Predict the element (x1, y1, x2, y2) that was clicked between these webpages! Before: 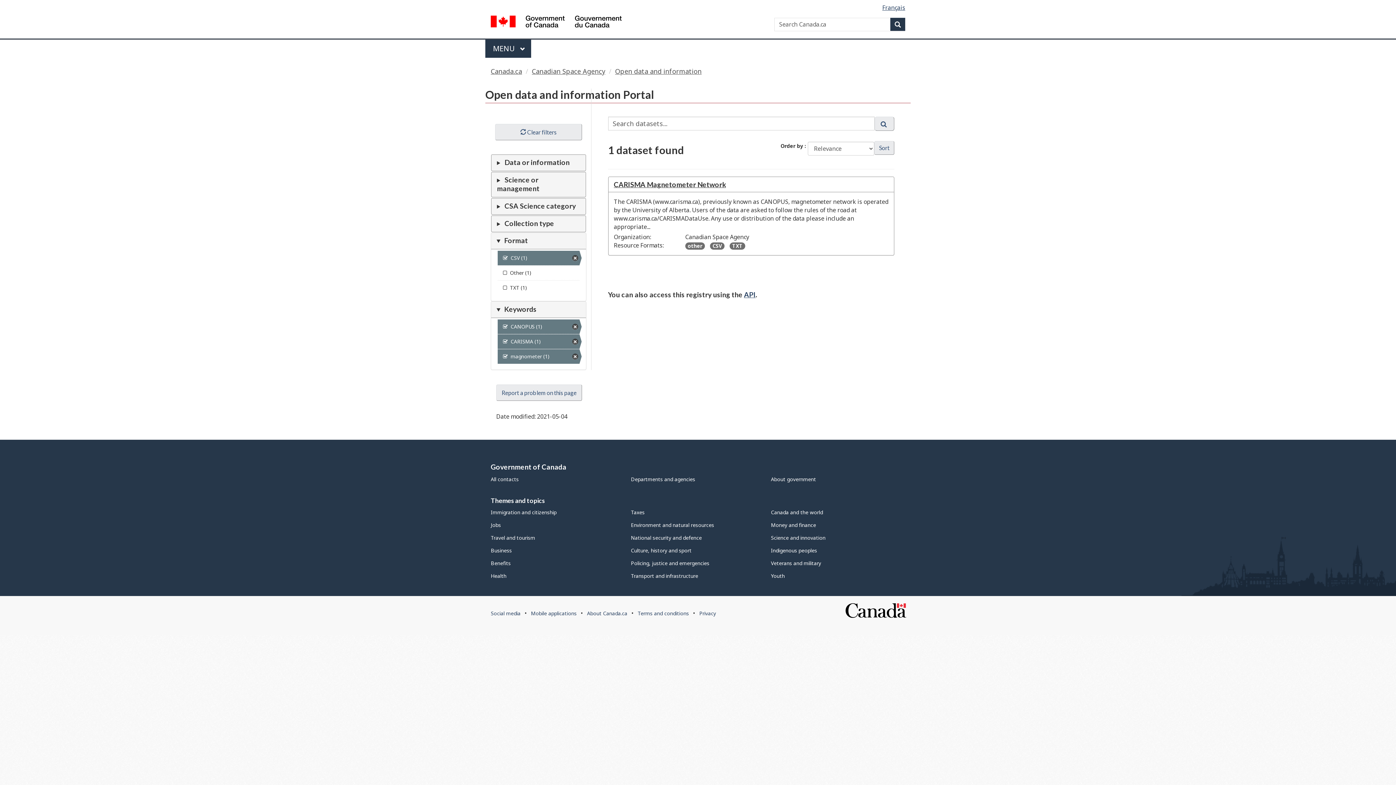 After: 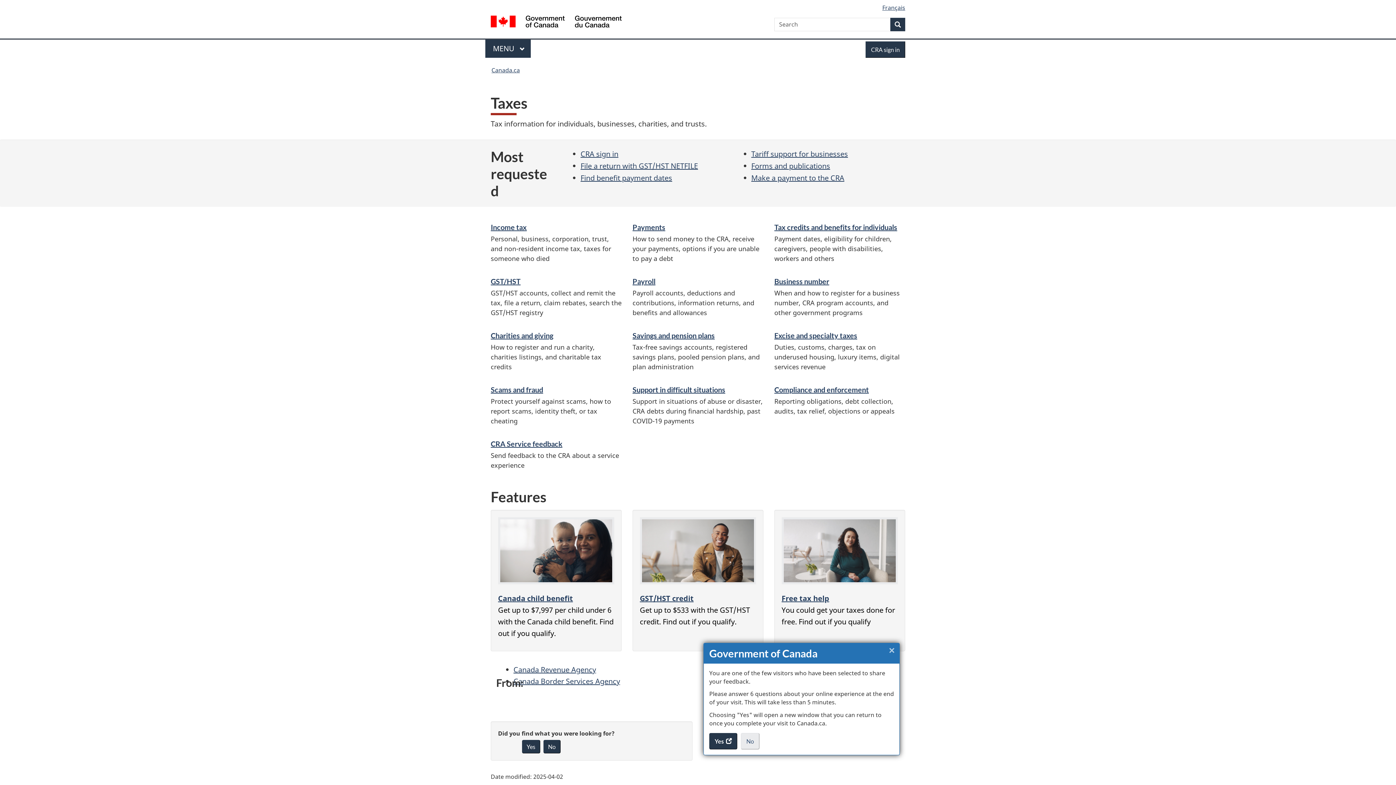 Action: label: Taxes bbox: (631, 509, 644, 516)